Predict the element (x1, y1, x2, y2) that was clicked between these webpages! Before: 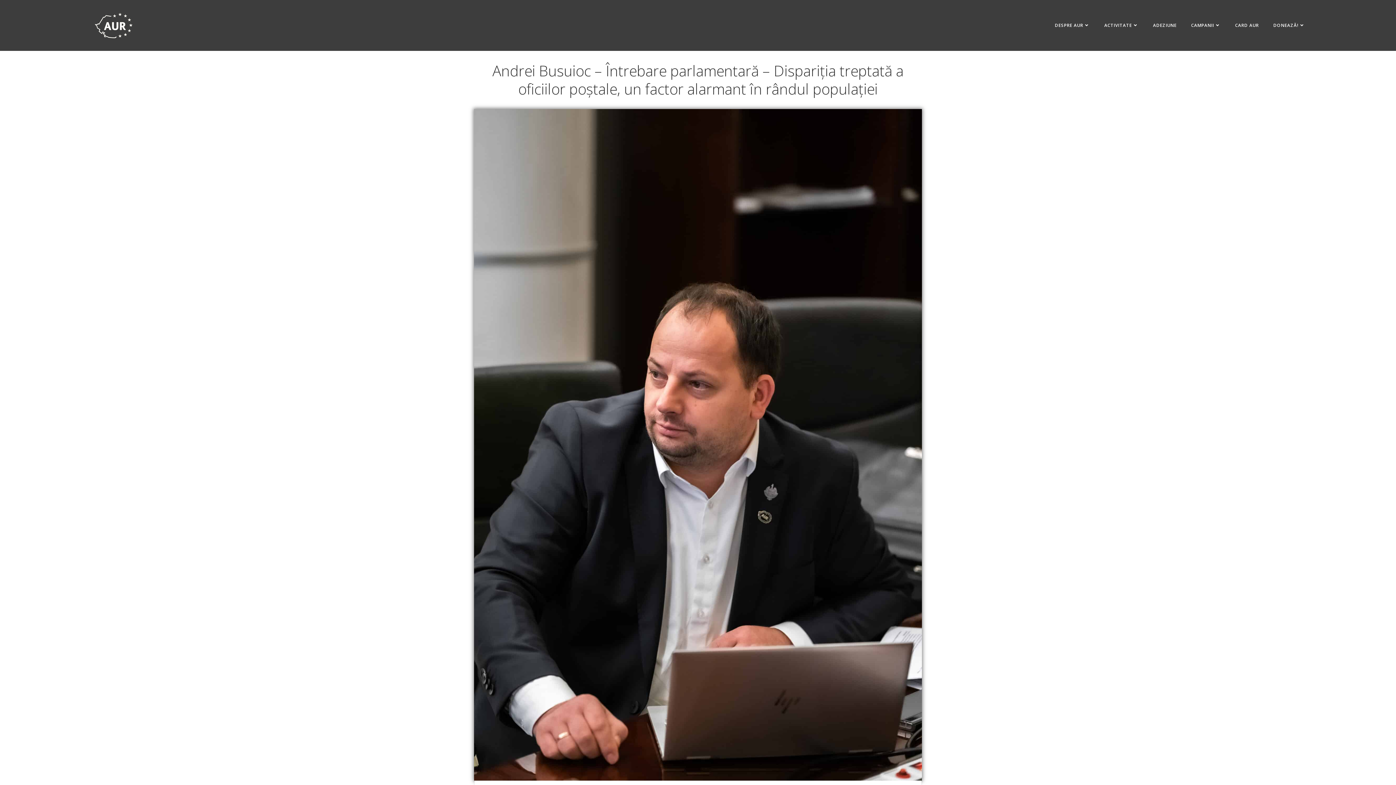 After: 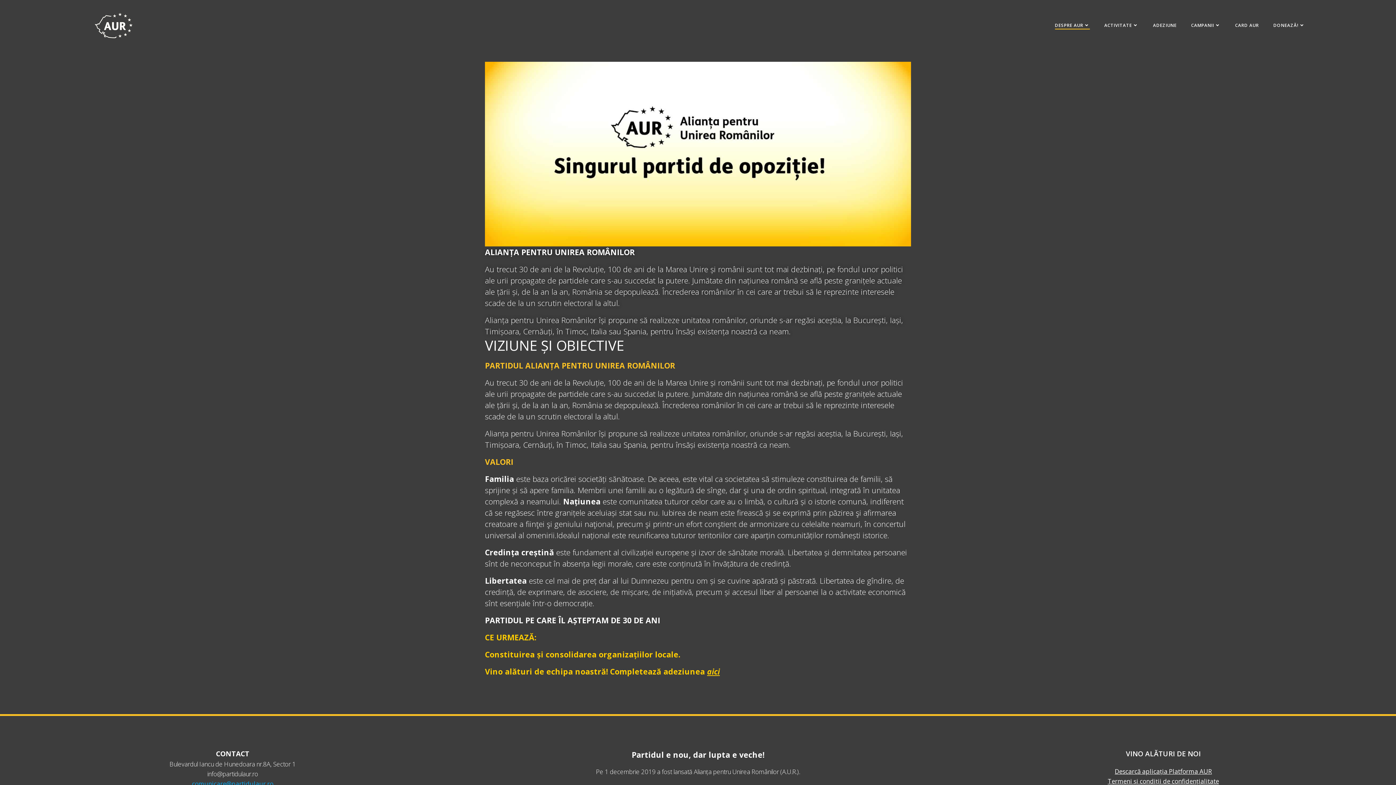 Action: bbox: (1055, 22, 1090, 28) label: DESPRE AUR